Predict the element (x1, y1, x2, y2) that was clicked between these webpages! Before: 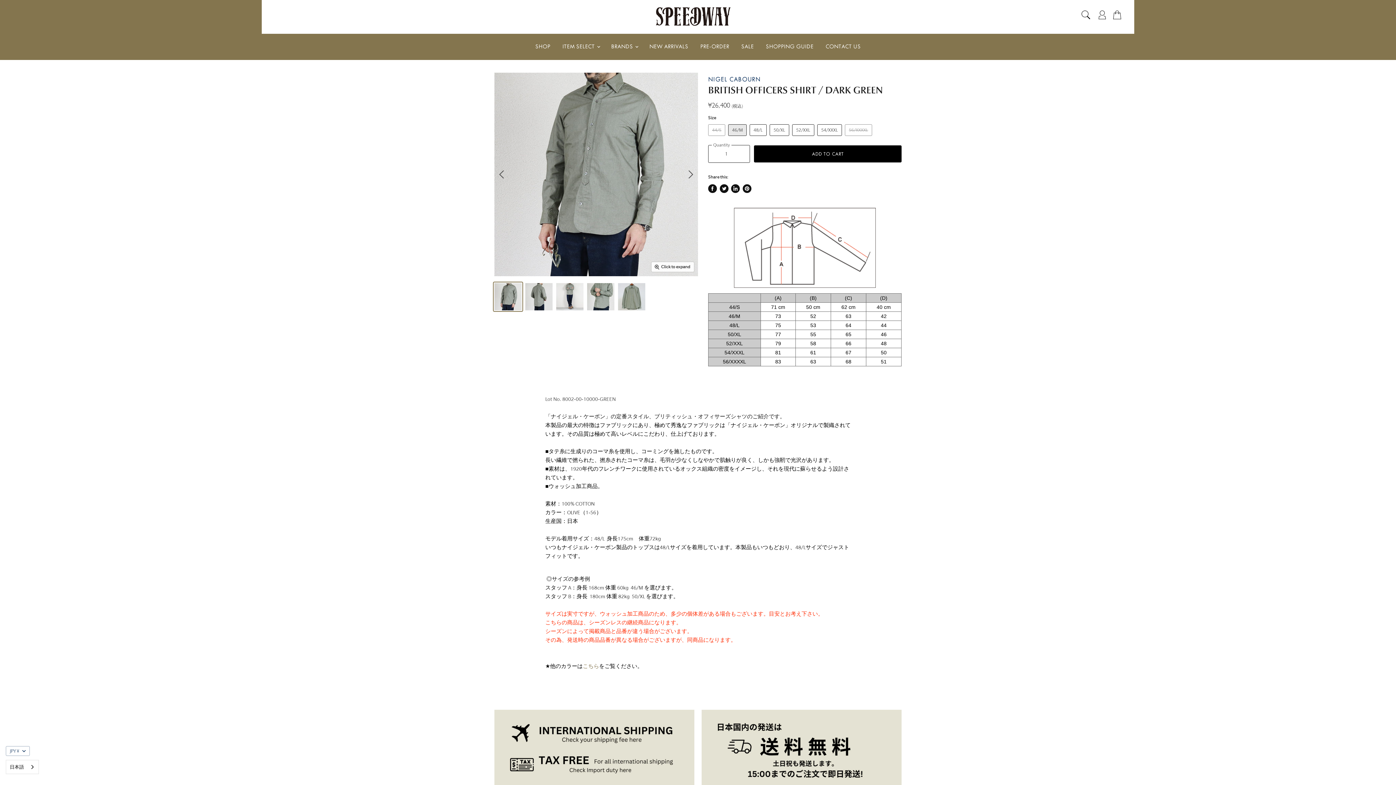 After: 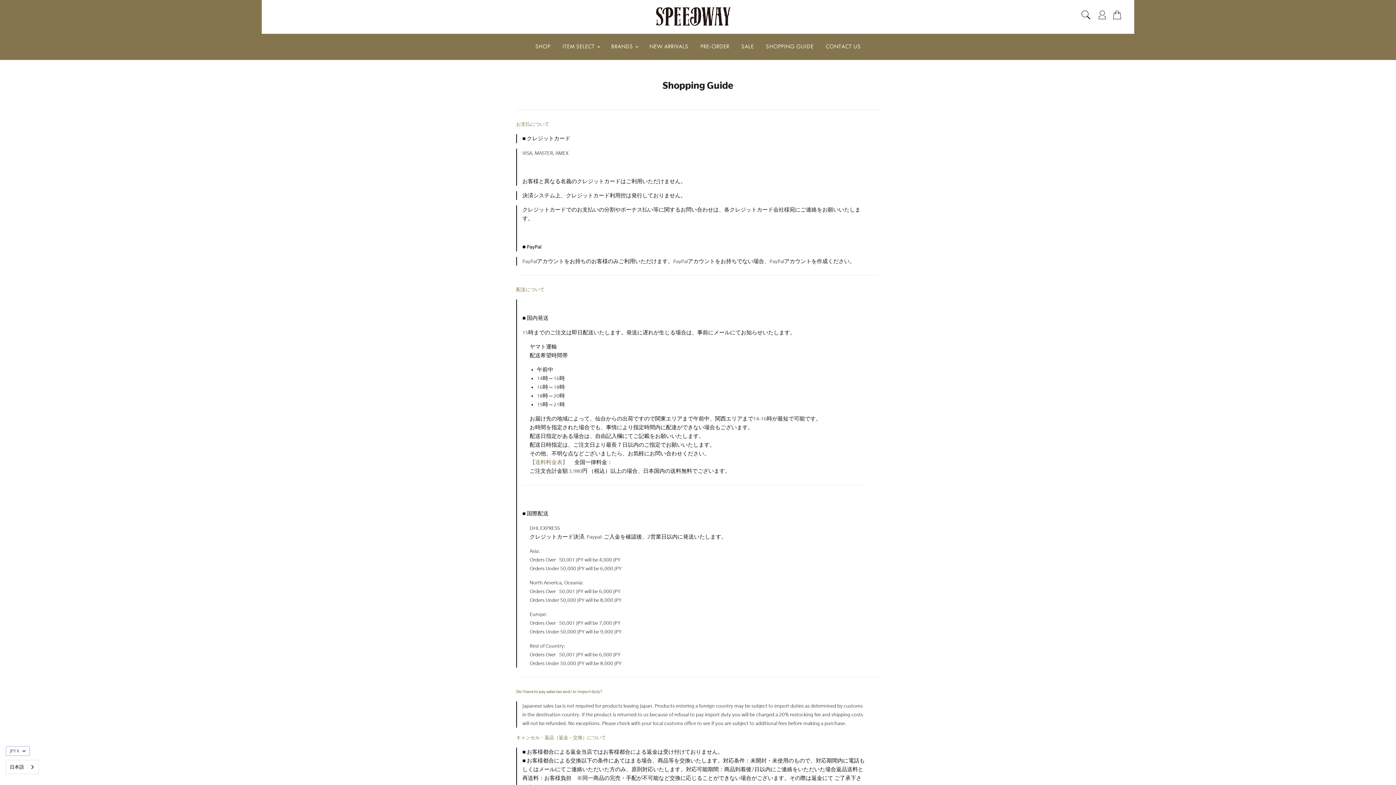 Action: bbox: (760, 39, 819, 54) label: SHOPPING GUIDE